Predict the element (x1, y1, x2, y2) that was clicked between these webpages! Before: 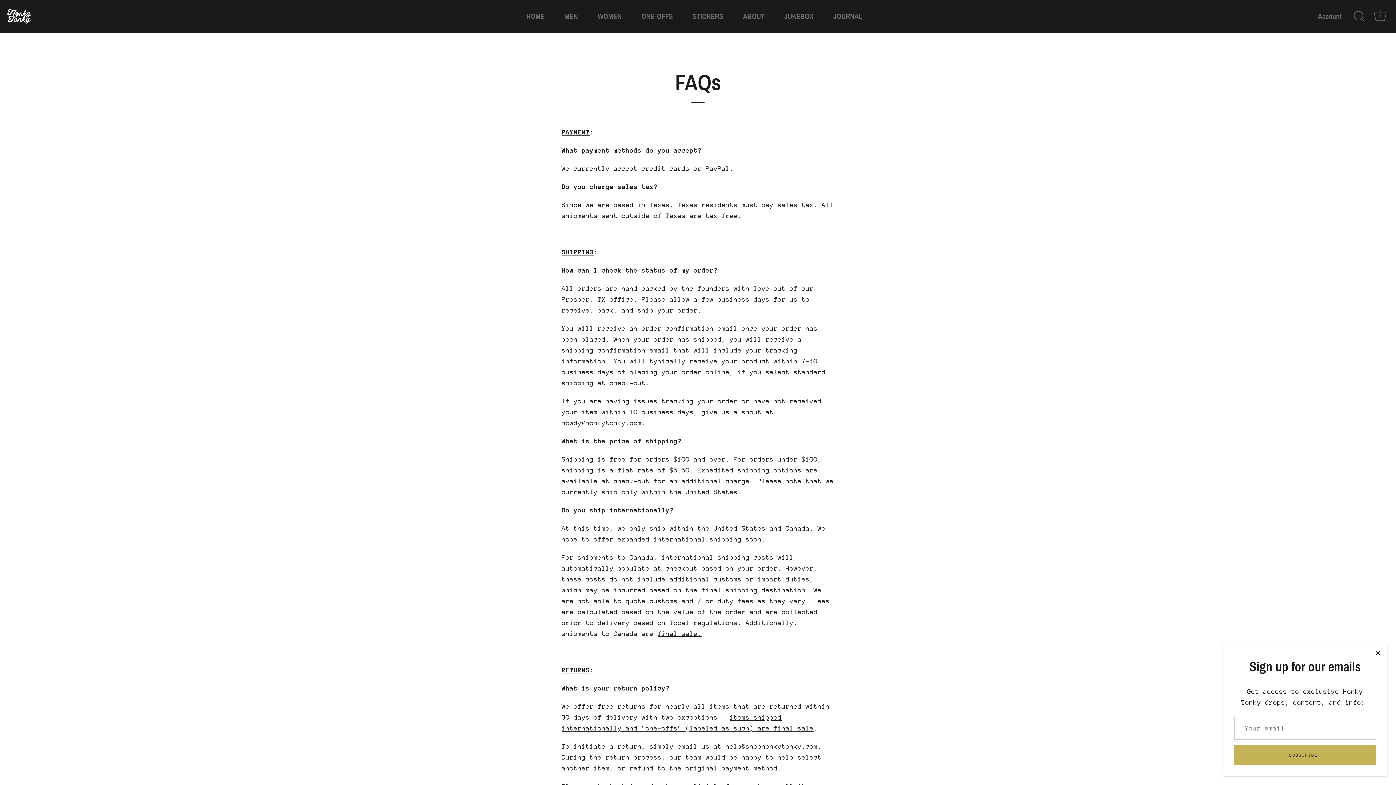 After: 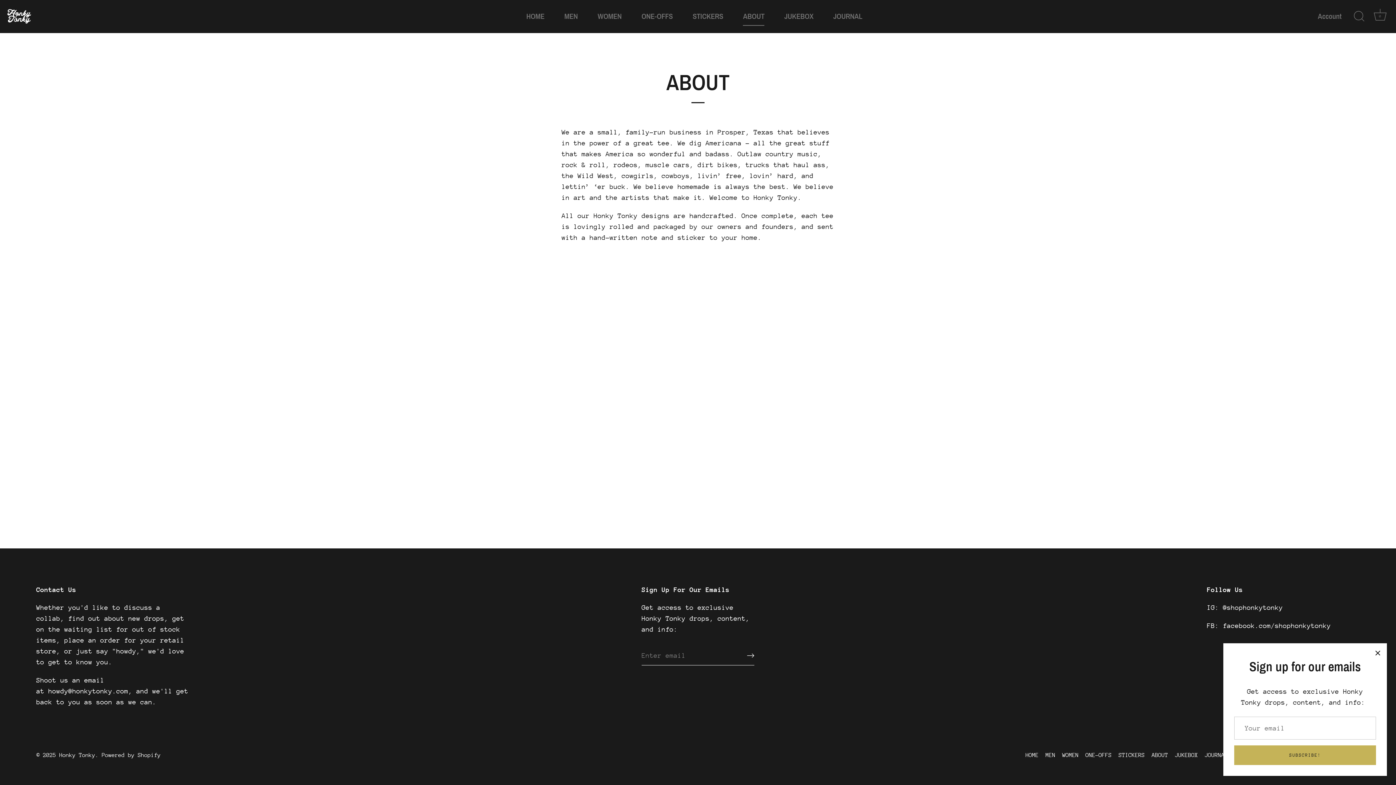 Action: bbox: (734, 7, 773, 25) label: ABOUT